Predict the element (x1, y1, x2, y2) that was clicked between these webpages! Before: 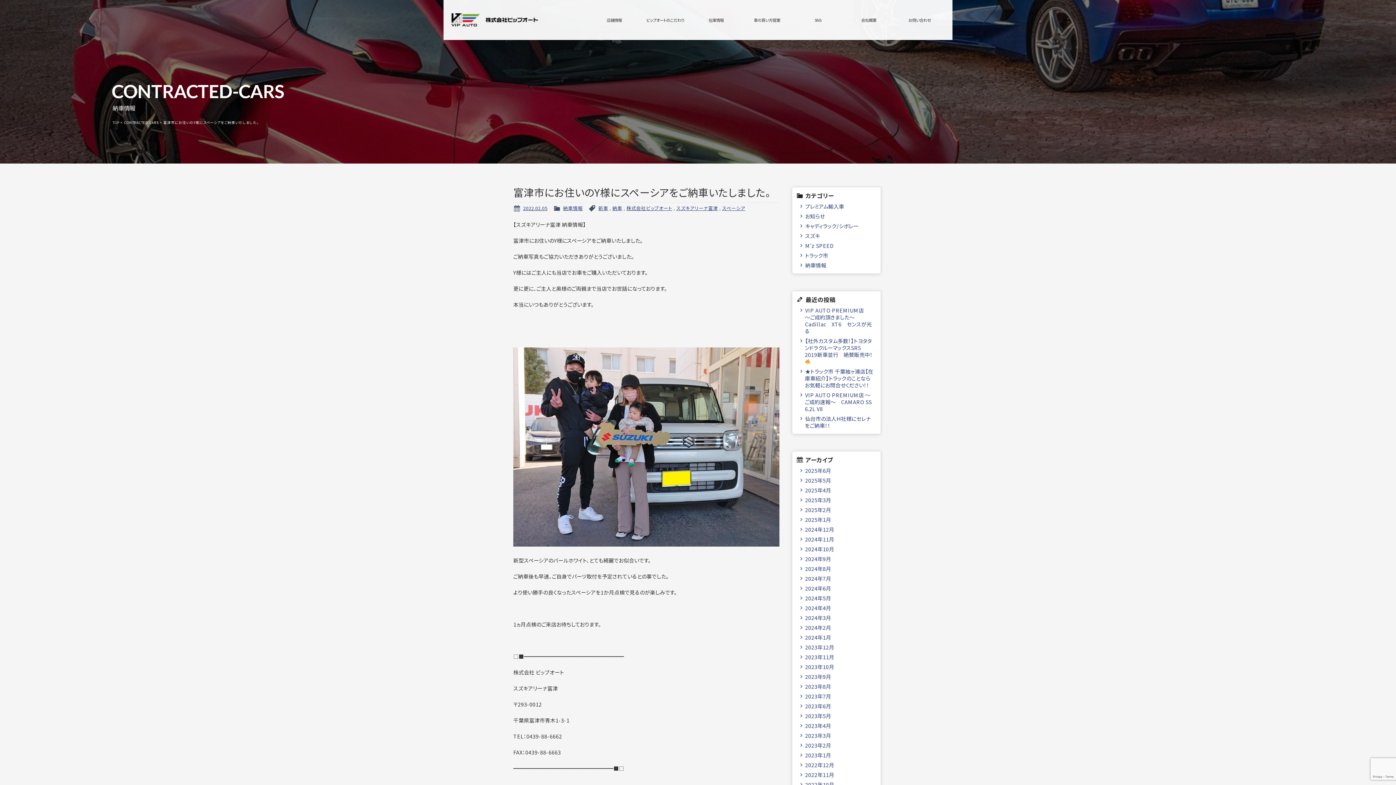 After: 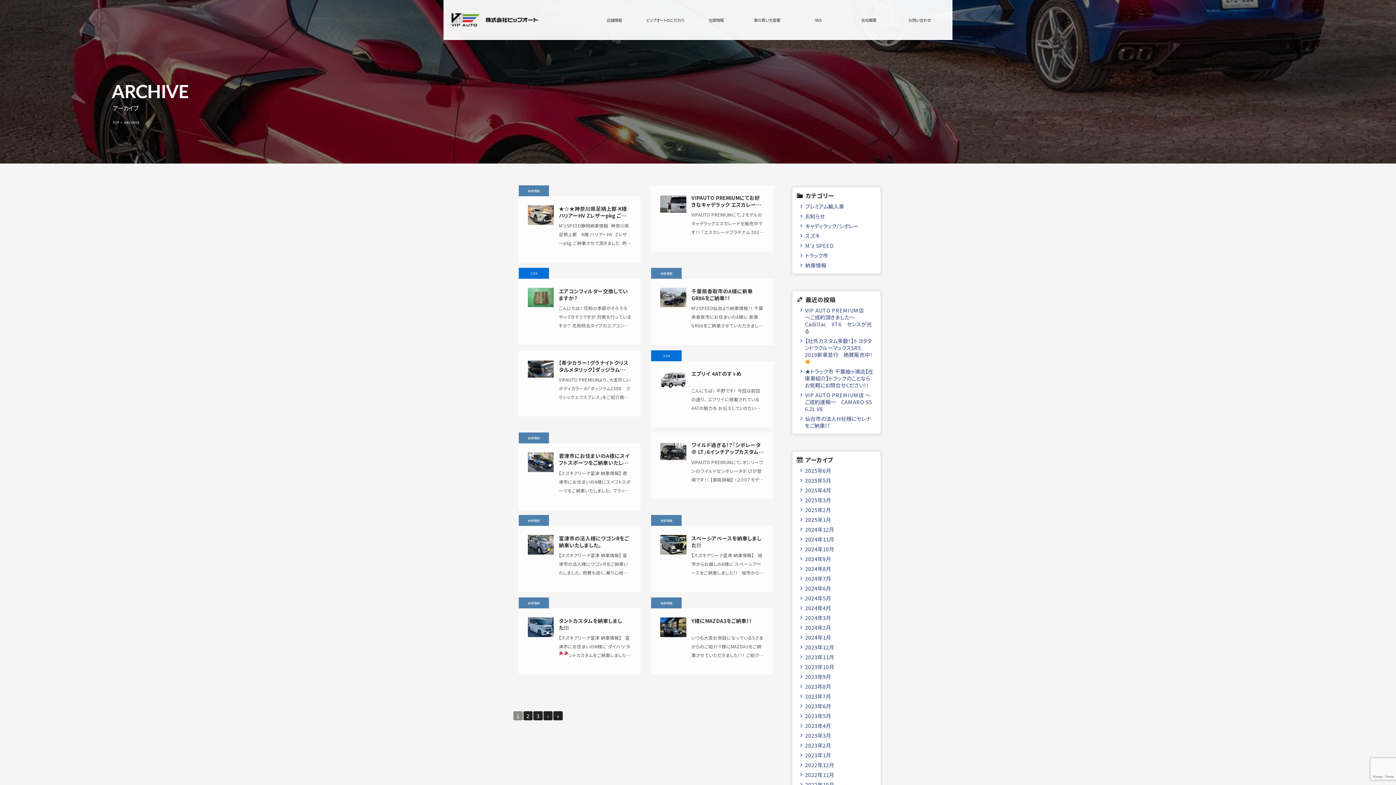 Action: bbox: (799, 624, 874, 631) label: 2024年2月